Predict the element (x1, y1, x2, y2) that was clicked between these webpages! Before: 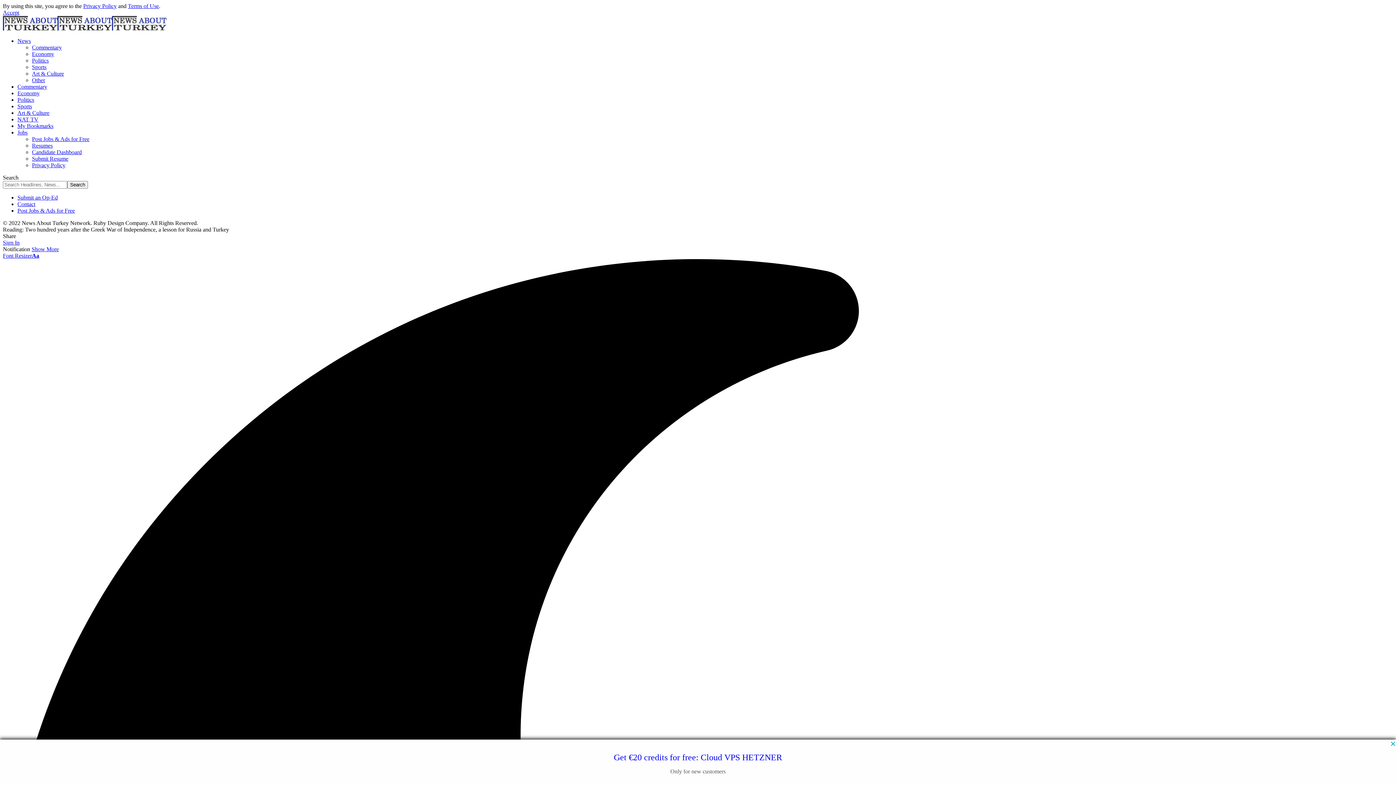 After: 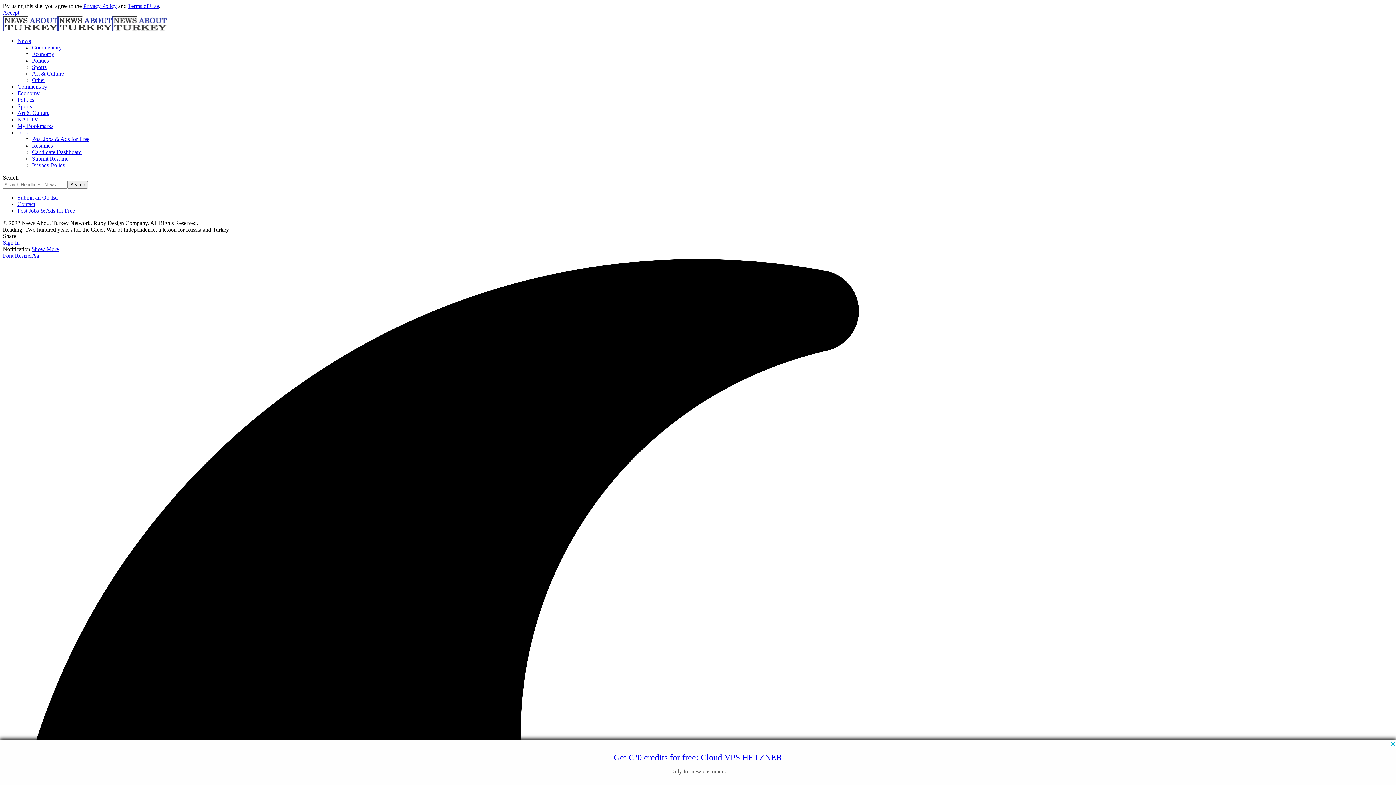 Action: label: Privacy Policy bbox: (83, 2, 116, 9)